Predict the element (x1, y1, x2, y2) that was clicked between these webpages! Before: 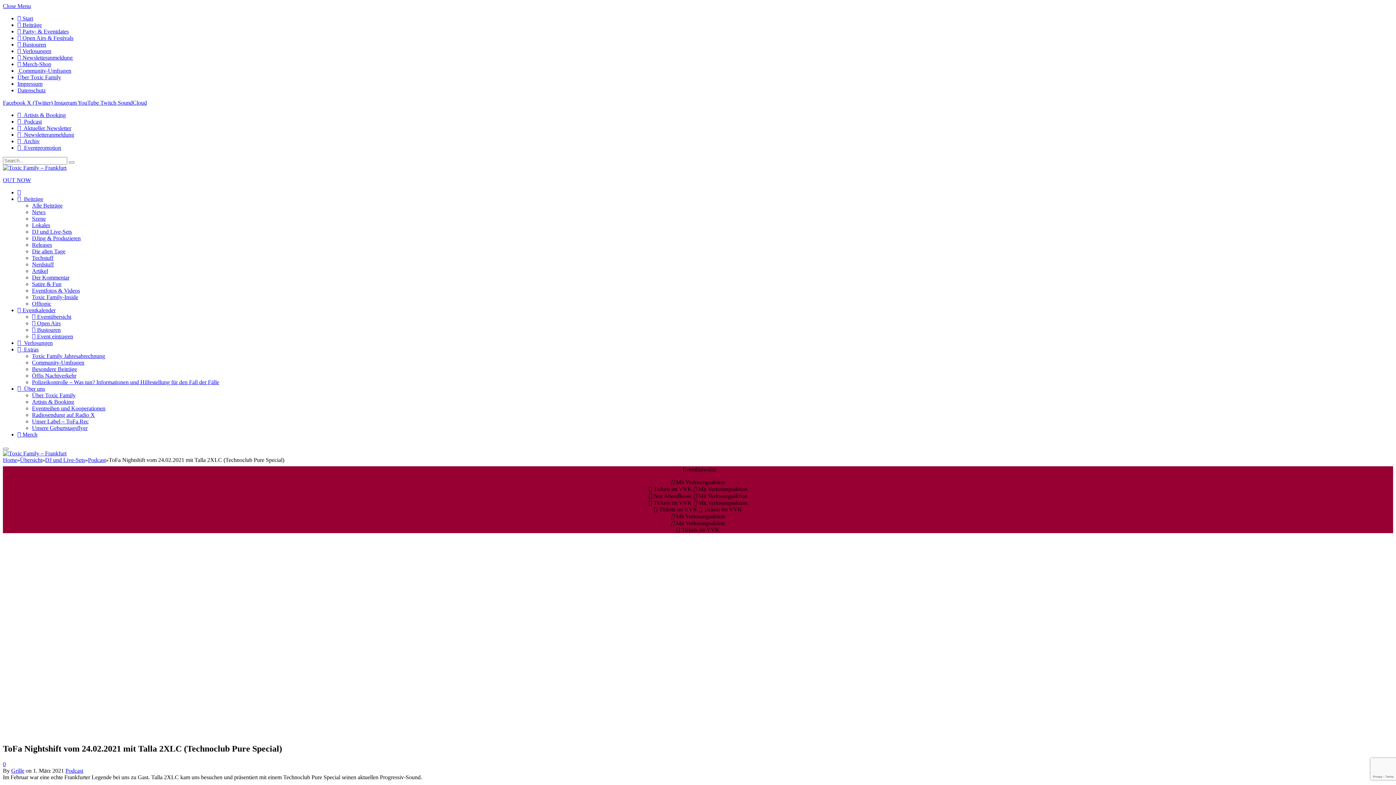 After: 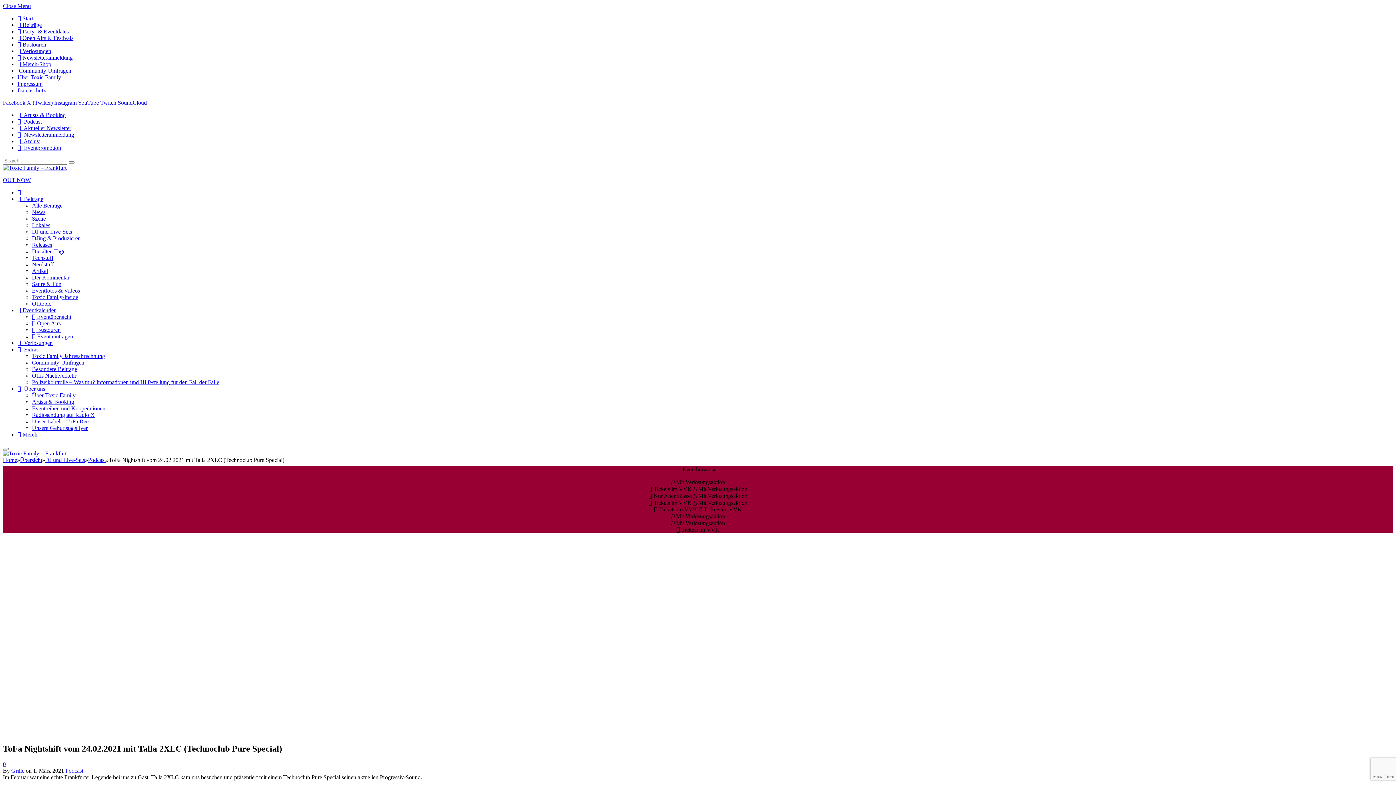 Action: label: Close Menu bbox: (2, 2, 30, 9)